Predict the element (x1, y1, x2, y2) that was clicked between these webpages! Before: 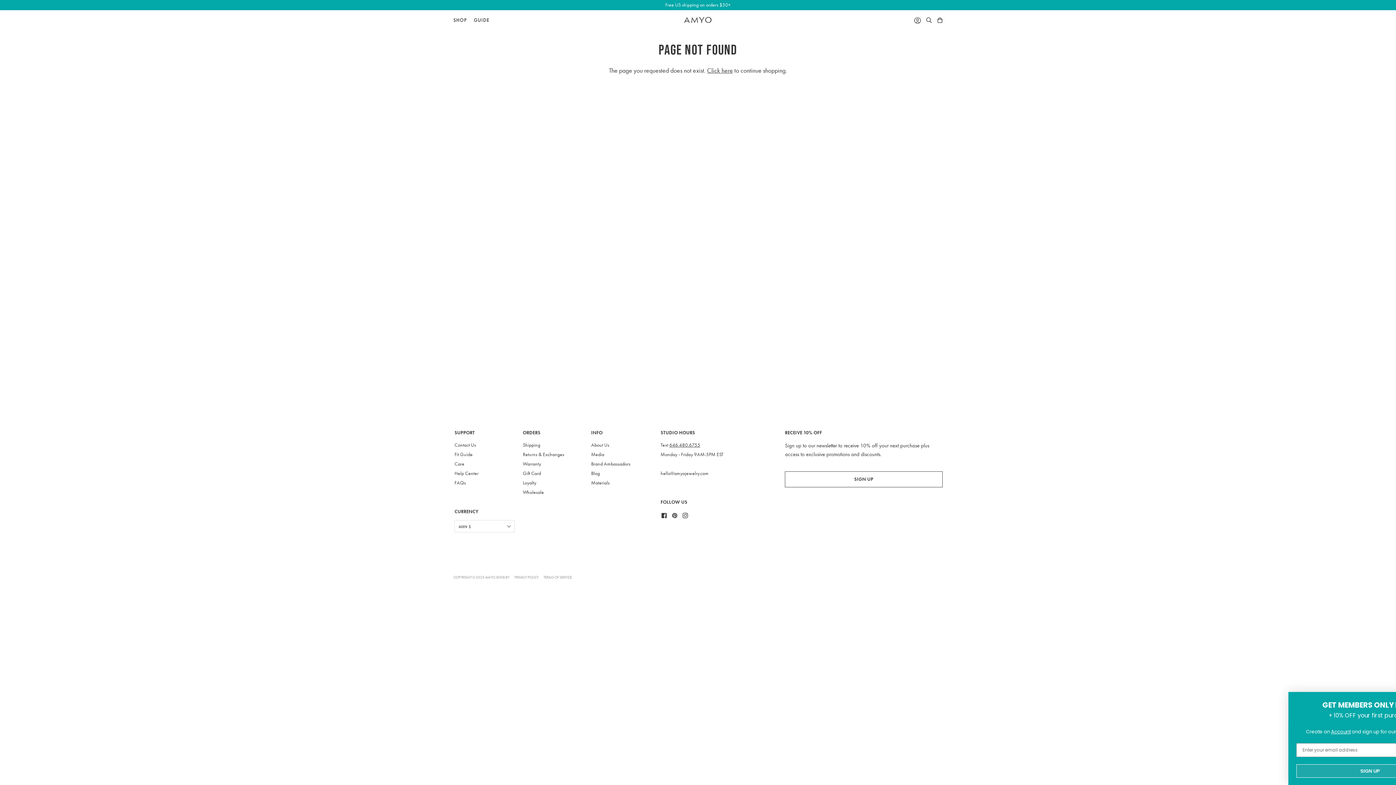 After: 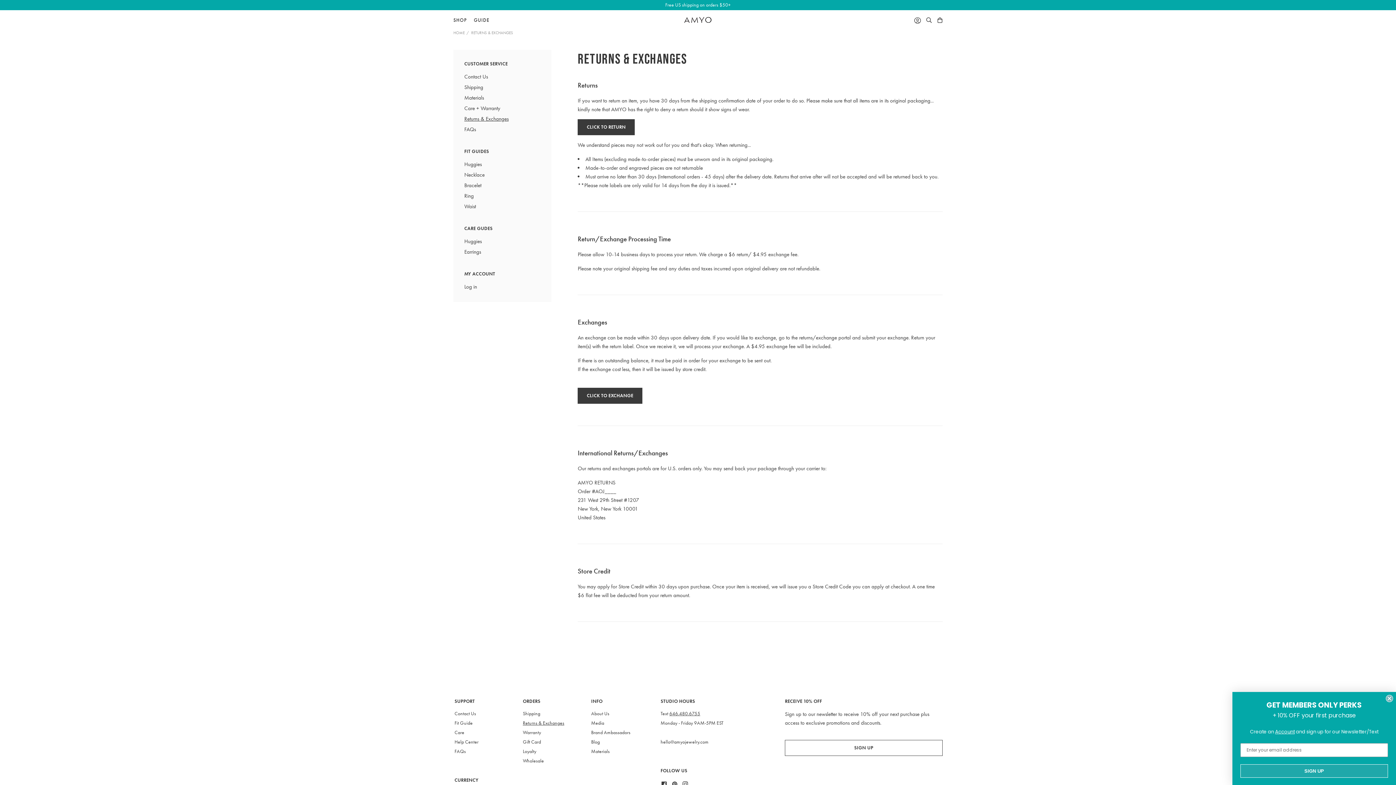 Action: label: Returns & Exchanges bbox: (522, 451, 564, 457)